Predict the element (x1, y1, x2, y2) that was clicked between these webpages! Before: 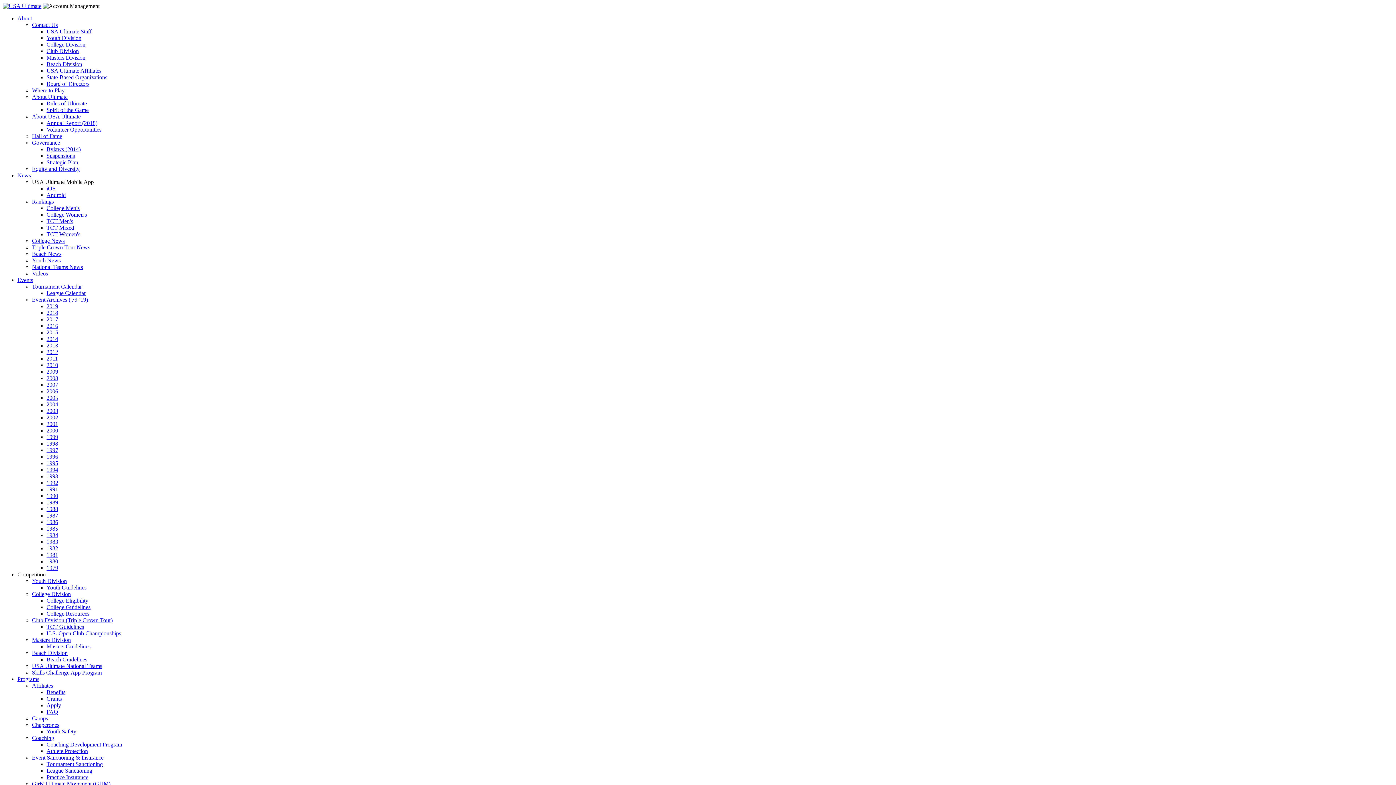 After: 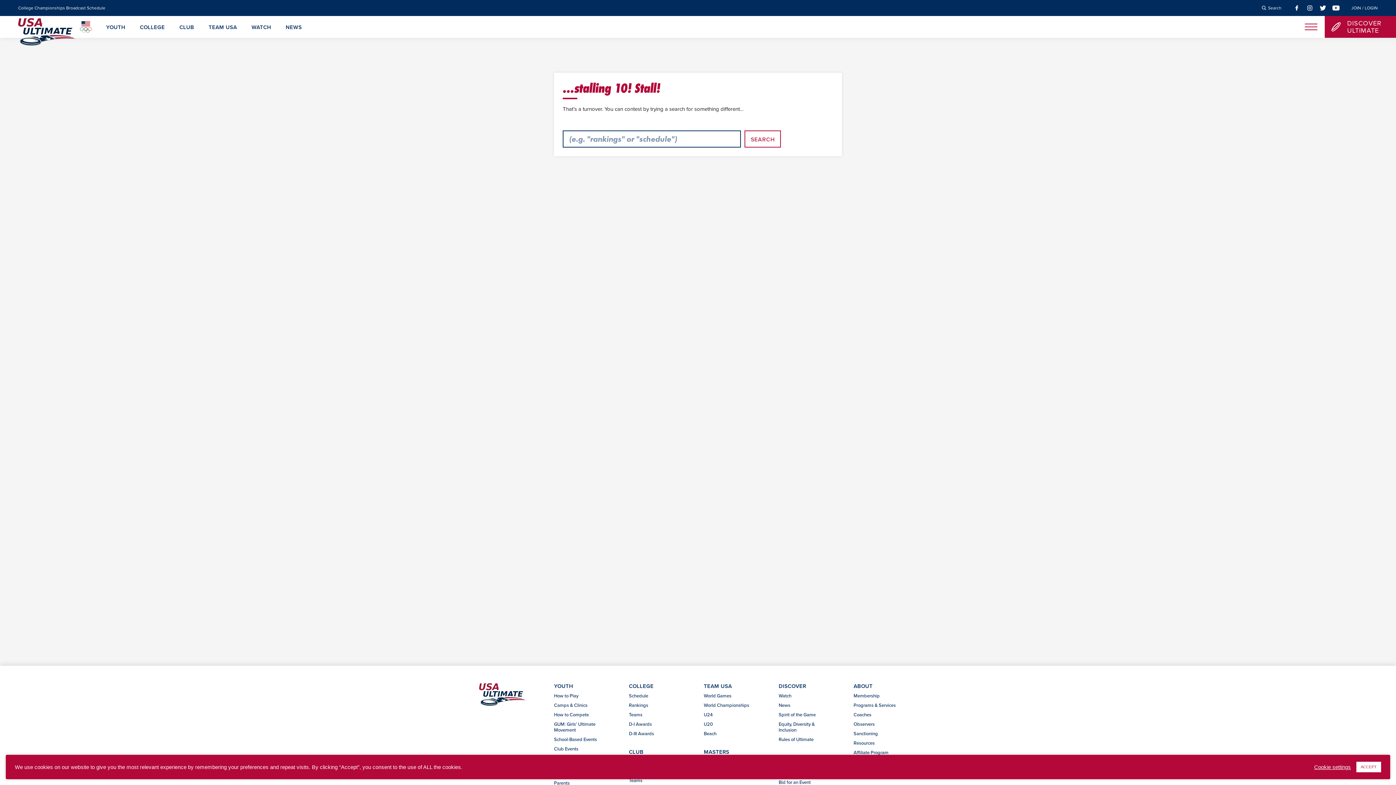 Action: bbox: (46, 728, 76, 734) label: Youth Safety